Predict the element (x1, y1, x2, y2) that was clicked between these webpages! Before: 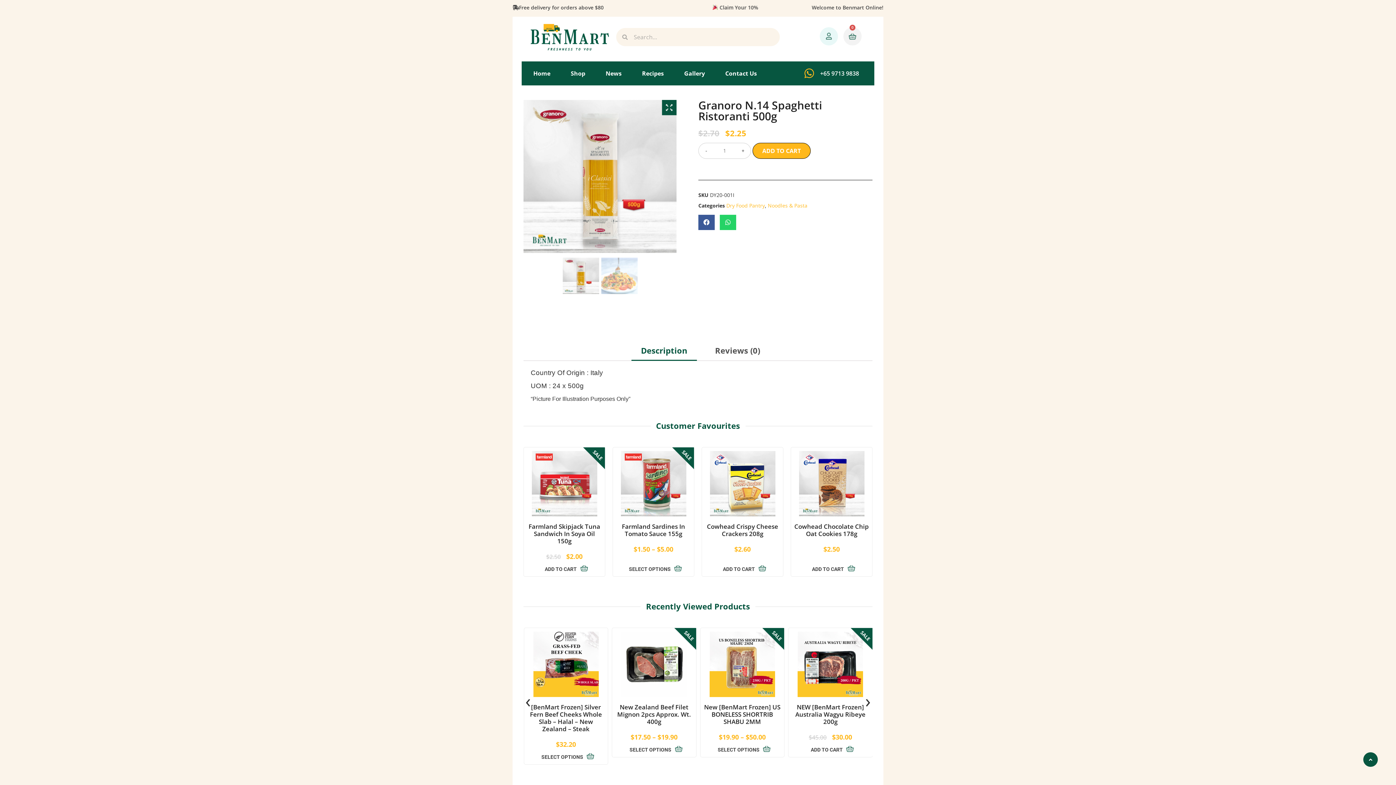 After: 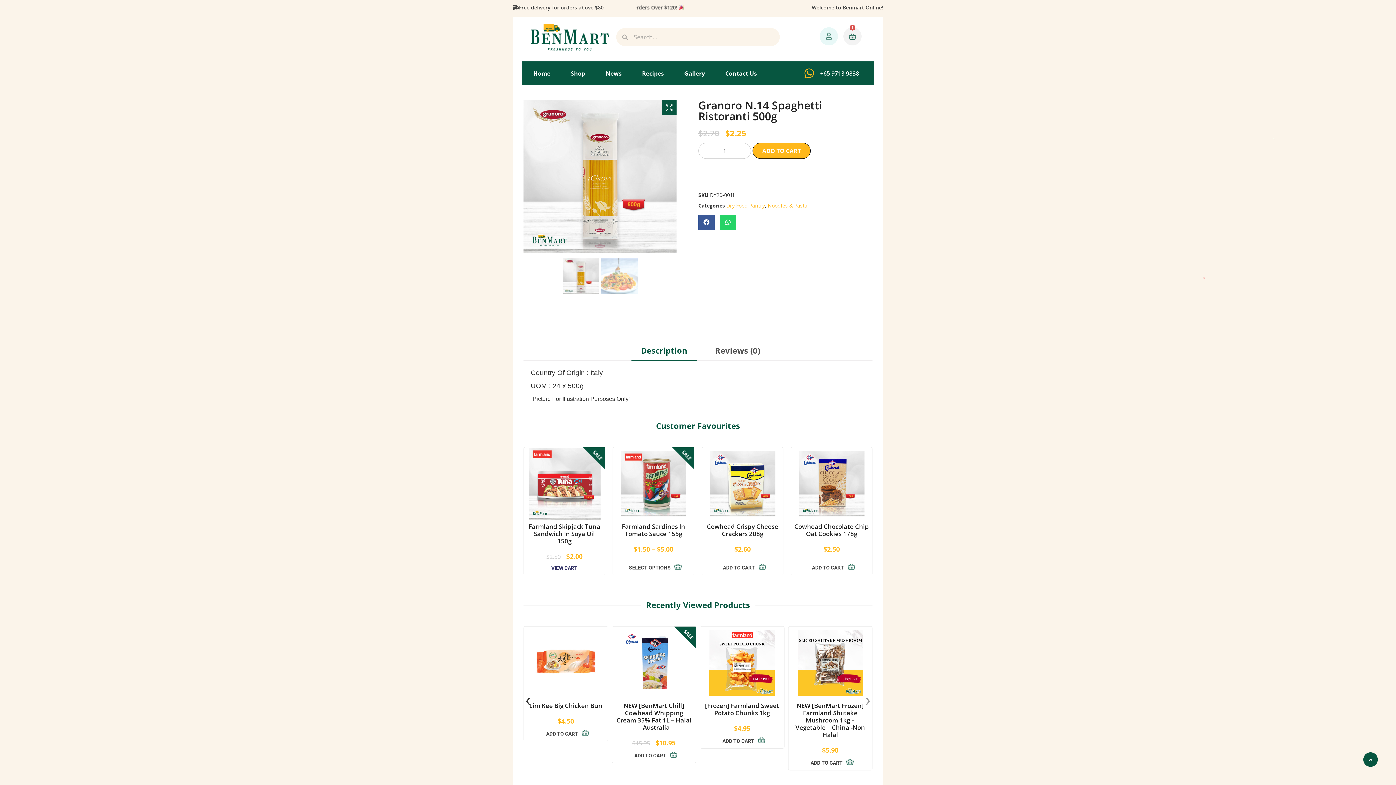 Action: label: Add to cart: “Farmland Skipjack Tuna Sandwich In Soya Oil 150g” bbox: (537, 561, 591, 576)